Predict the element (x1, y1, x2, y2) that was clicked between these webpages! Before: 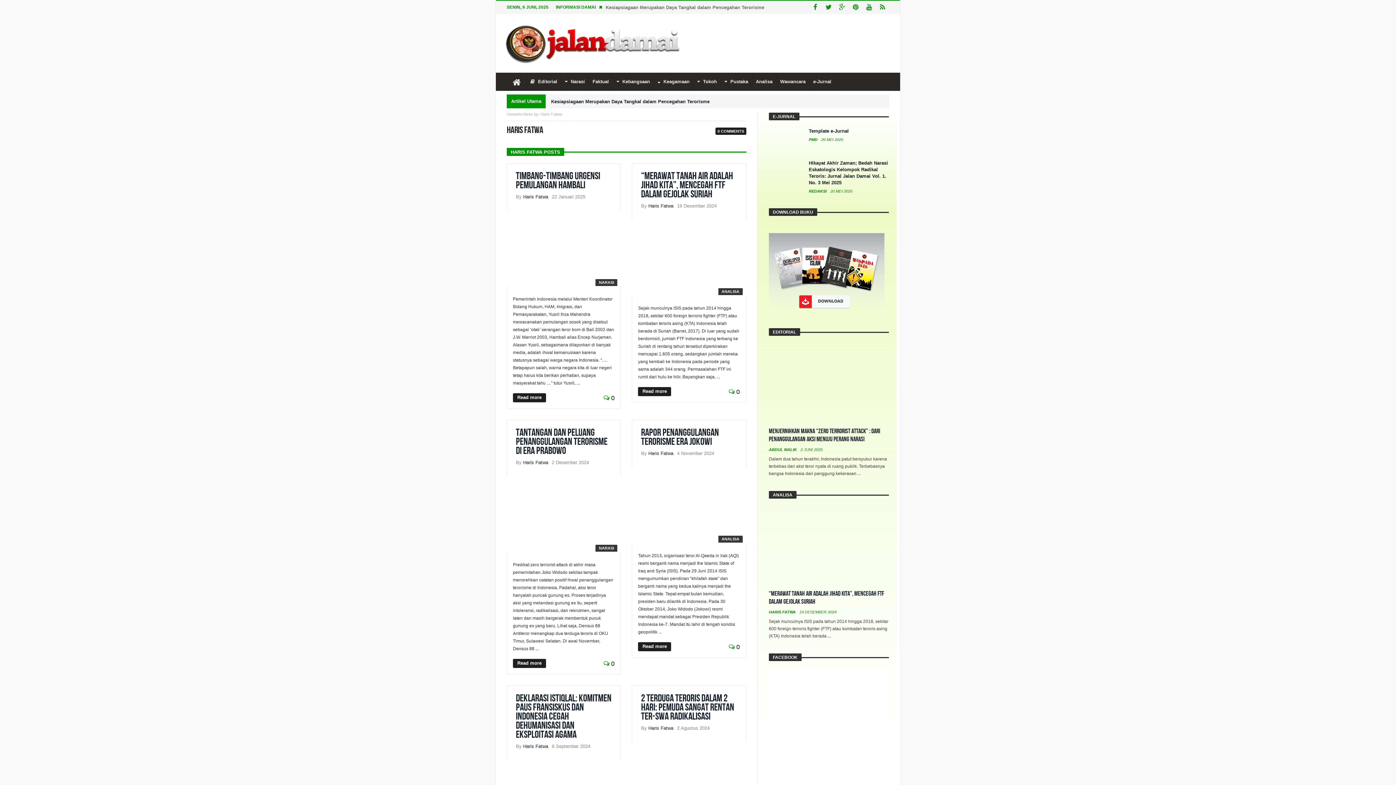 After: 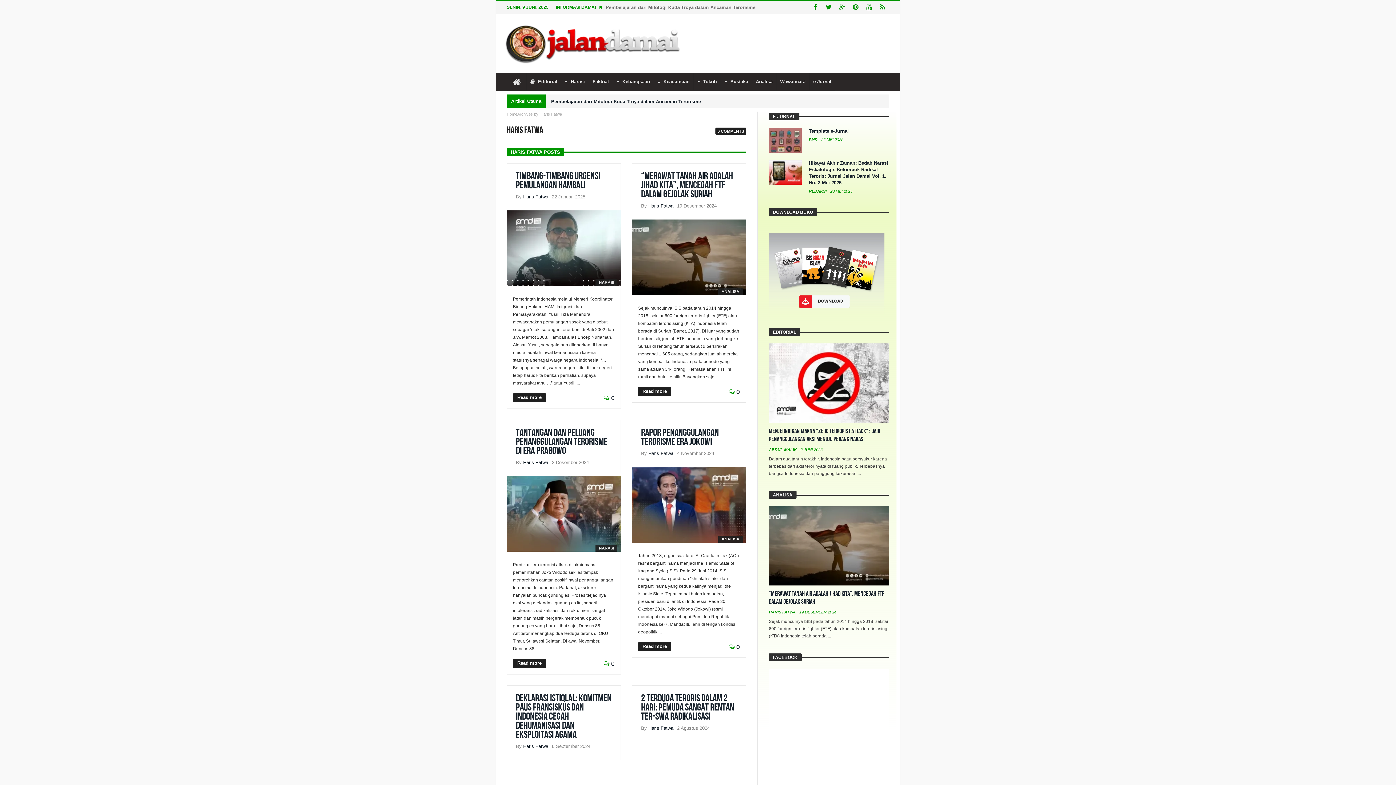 Action: bbox: (523, 194, 548, 199) label: Haris Fatwa